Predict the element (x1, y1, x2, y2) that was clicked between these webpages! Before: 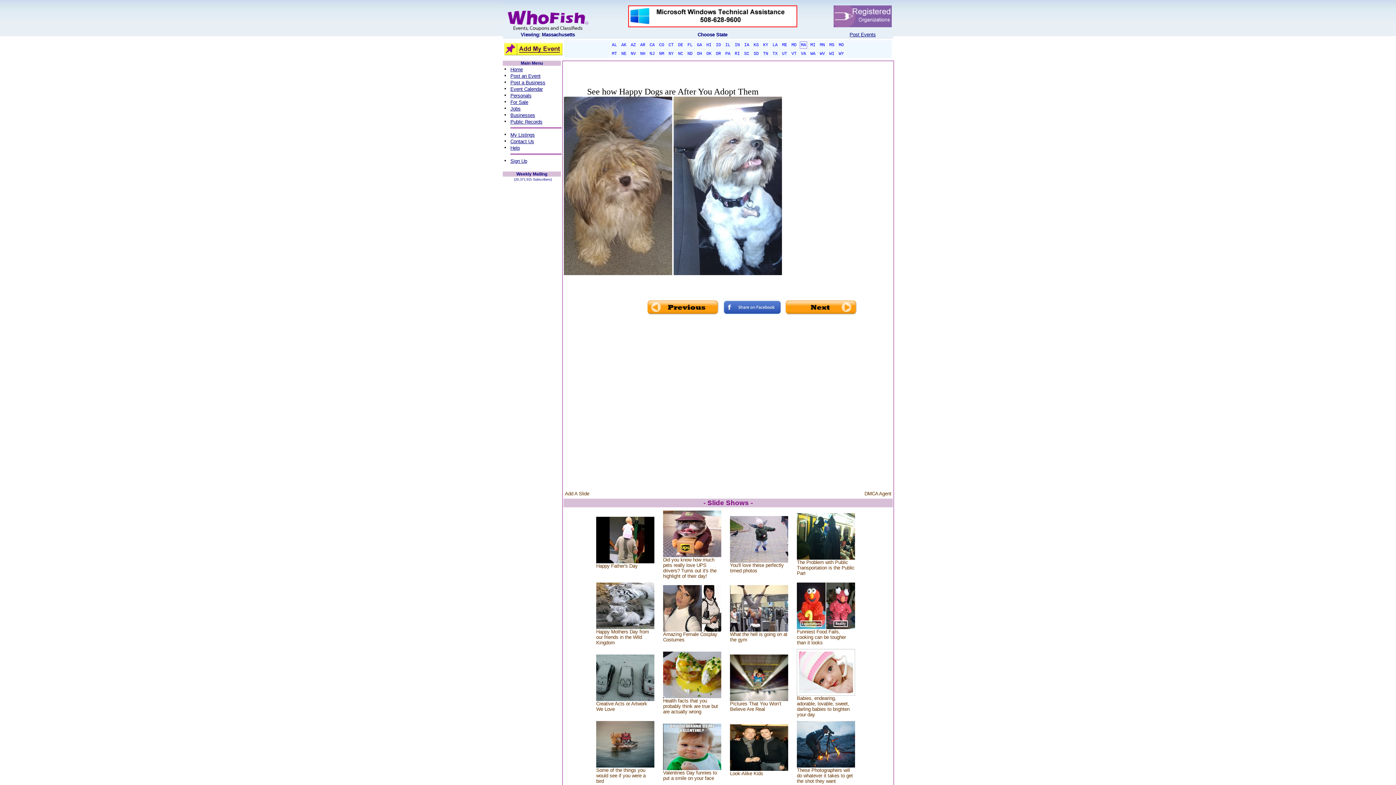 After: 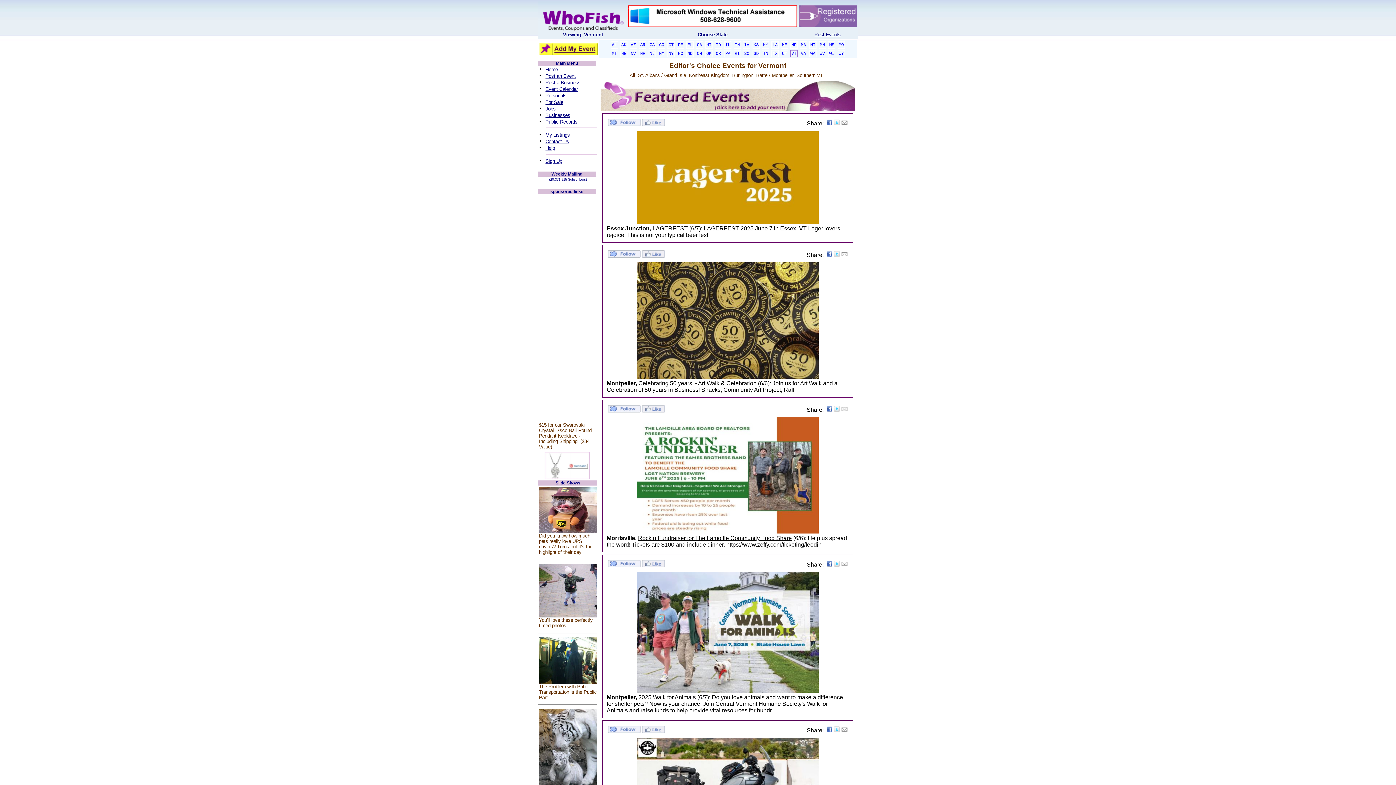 Action: label: VT bbox: (790, 50, 797, 57)